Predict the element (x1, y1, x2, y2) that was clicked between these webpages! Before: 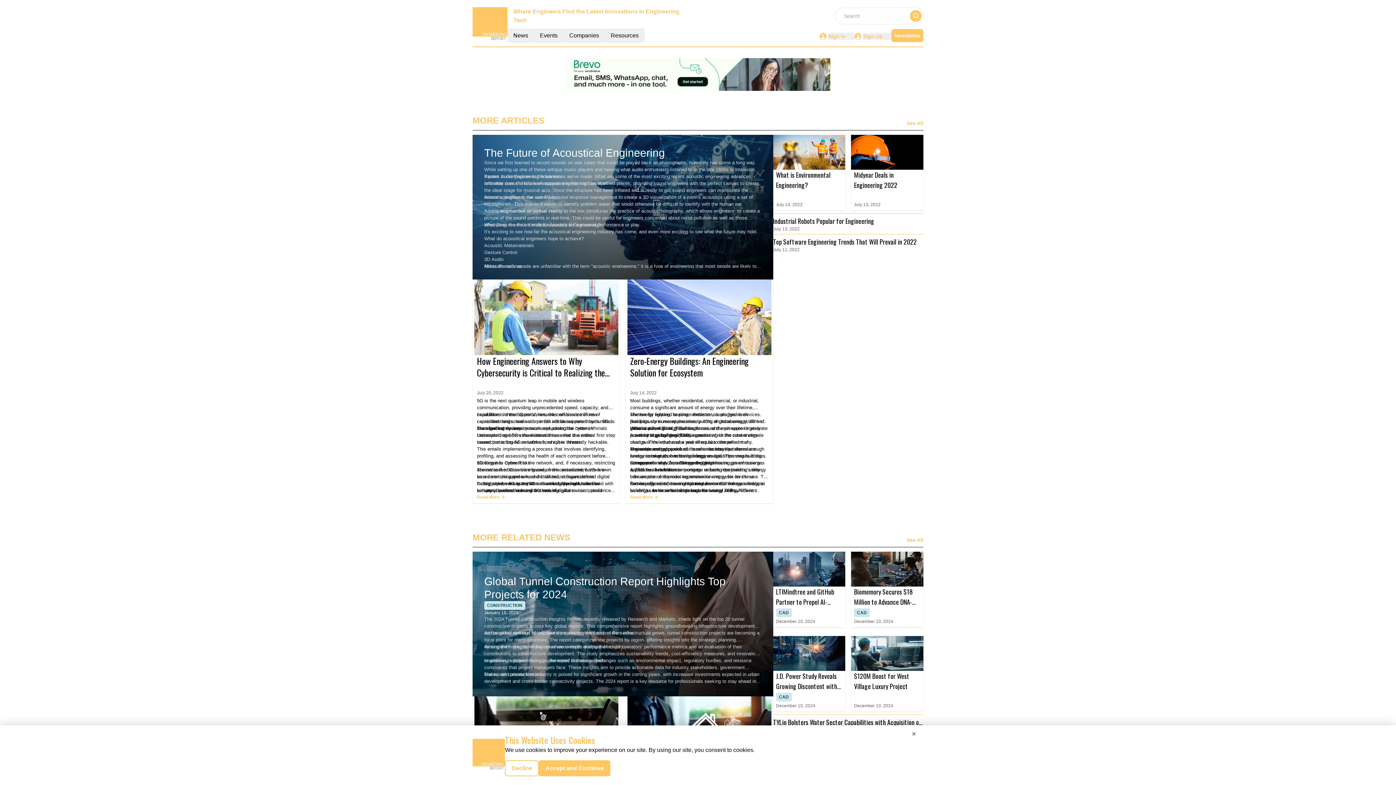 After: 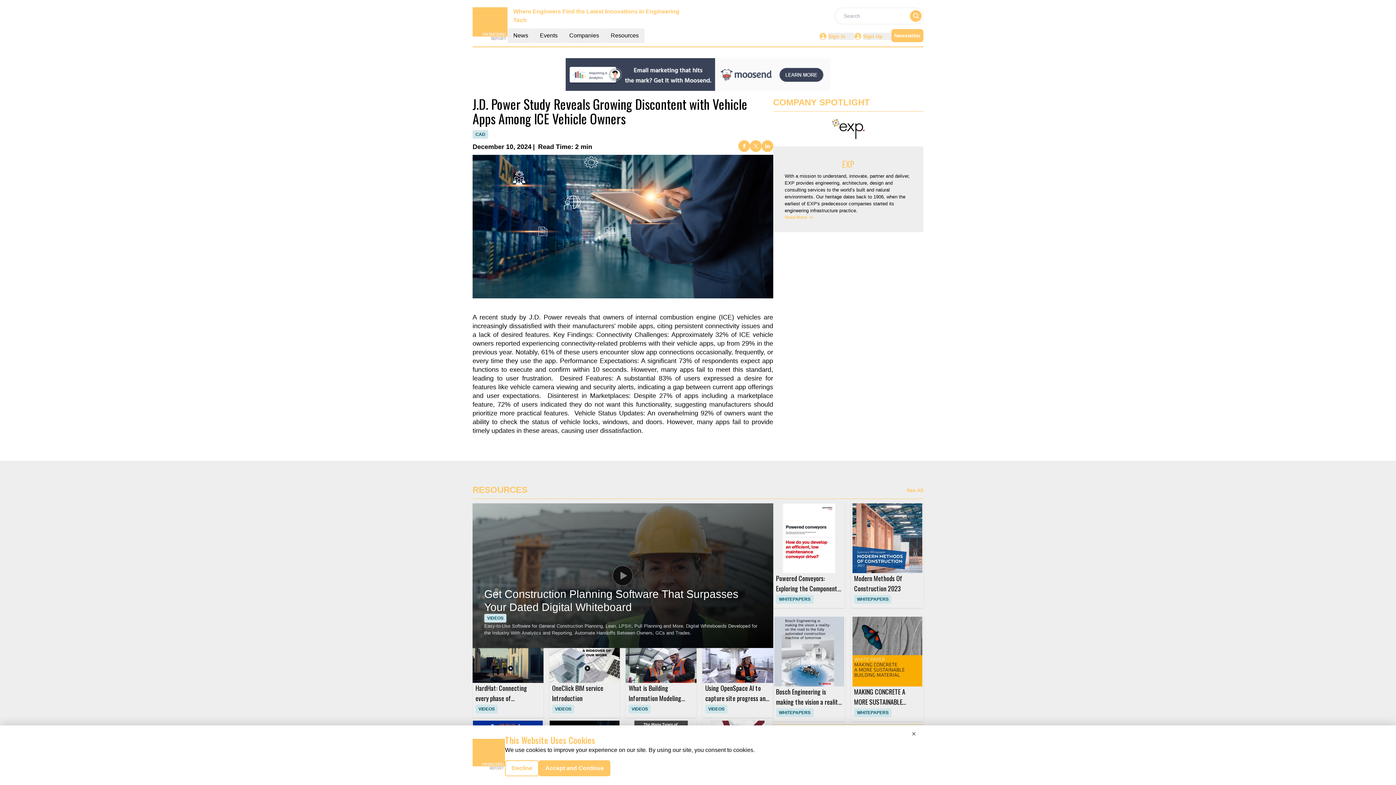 Action: label: J.D. Power Study Reveals Growing Discontent with Vehicle Apps Among ICE Vehicle Owners bbox: (776, 671, 842, 691)